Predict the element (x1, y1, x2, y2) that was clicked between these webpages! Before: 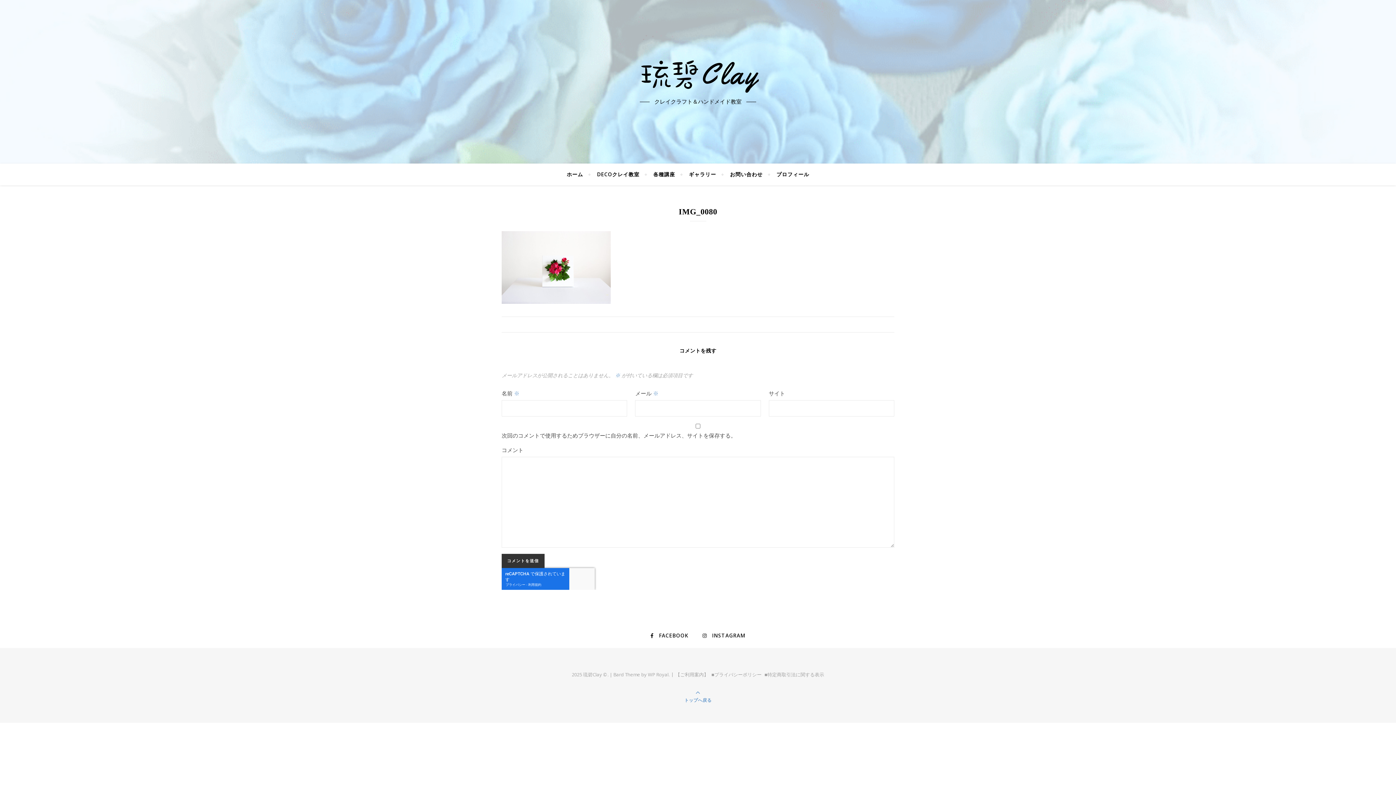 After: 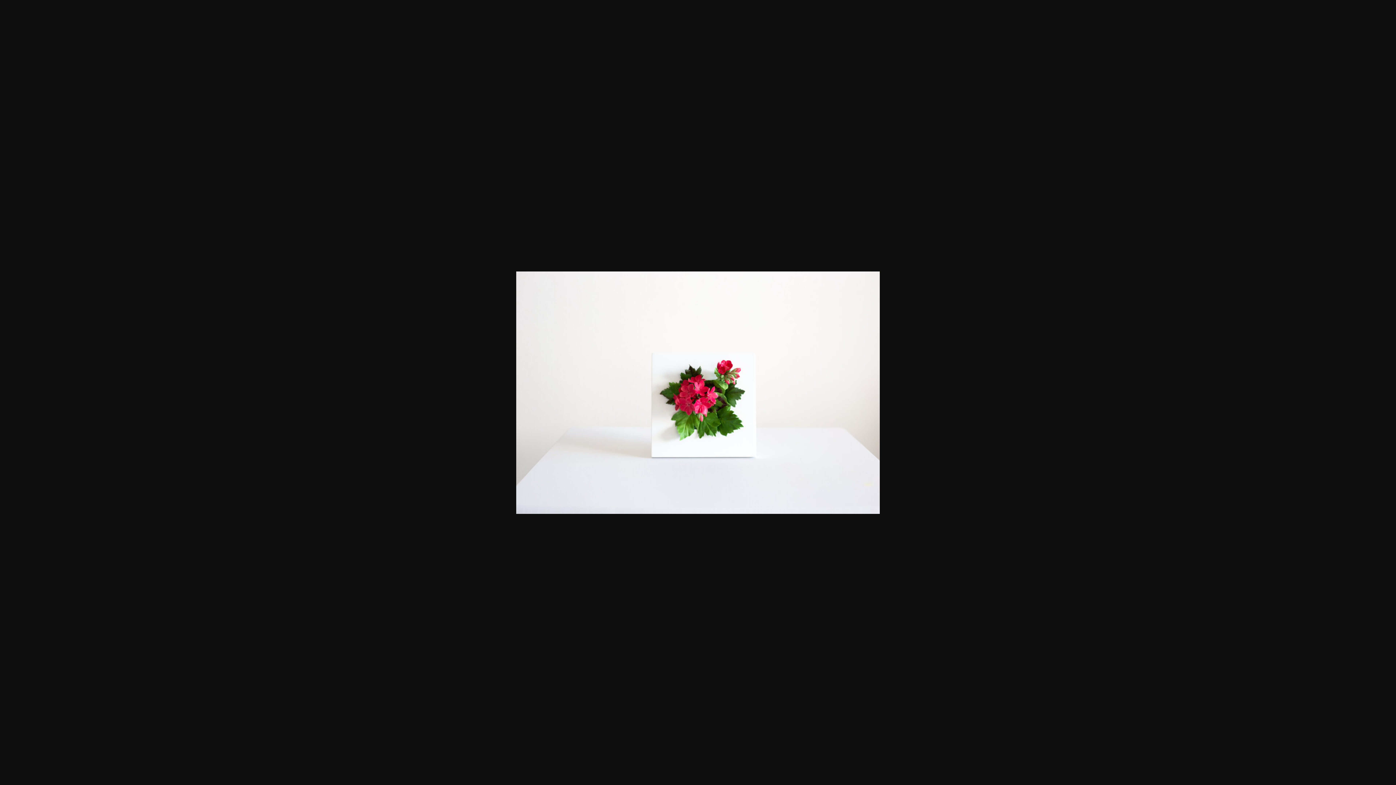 Action: bbox: (501, 231, 894, 304)